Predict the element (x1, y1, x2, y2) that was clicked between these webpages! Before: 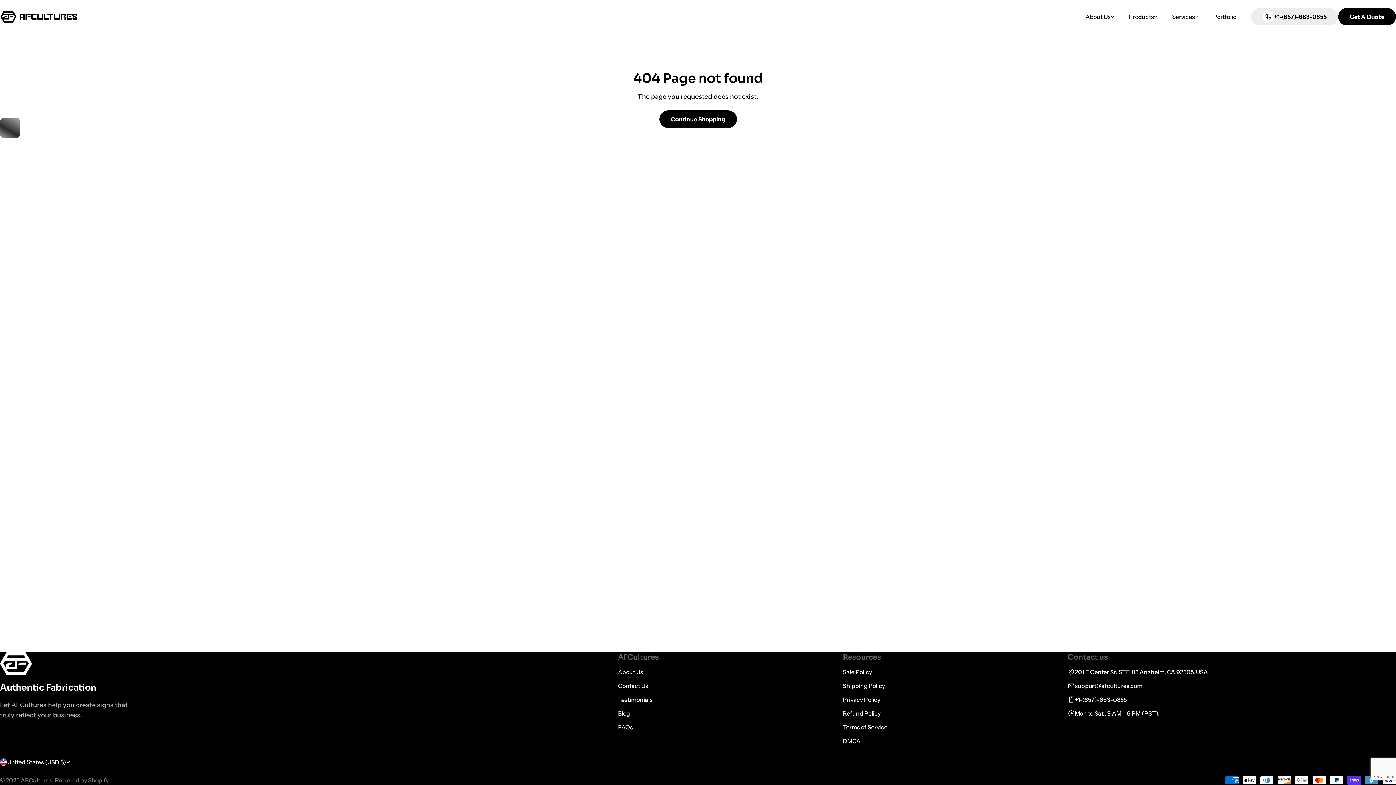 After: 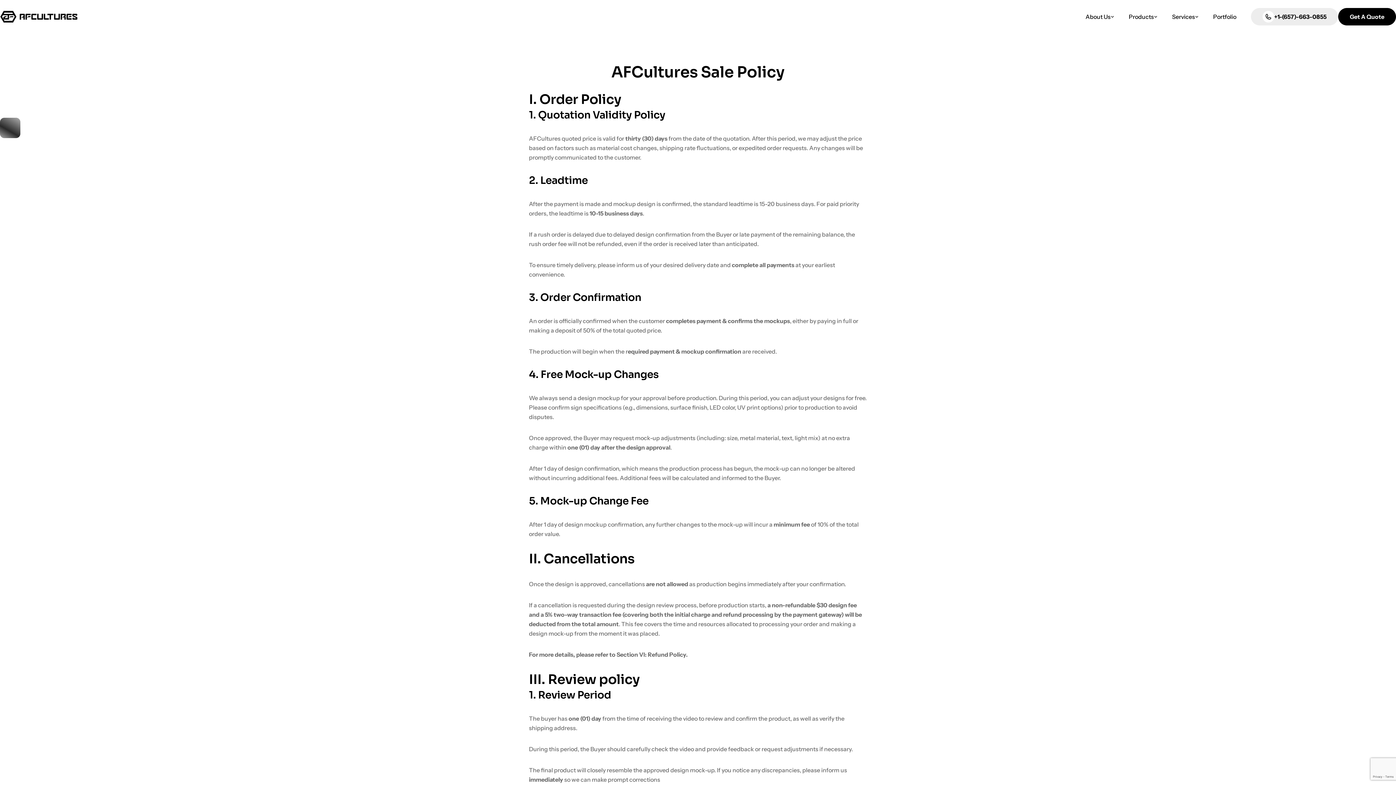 Action: label: Sale Policy bbox: (843, 668, 872, 676)